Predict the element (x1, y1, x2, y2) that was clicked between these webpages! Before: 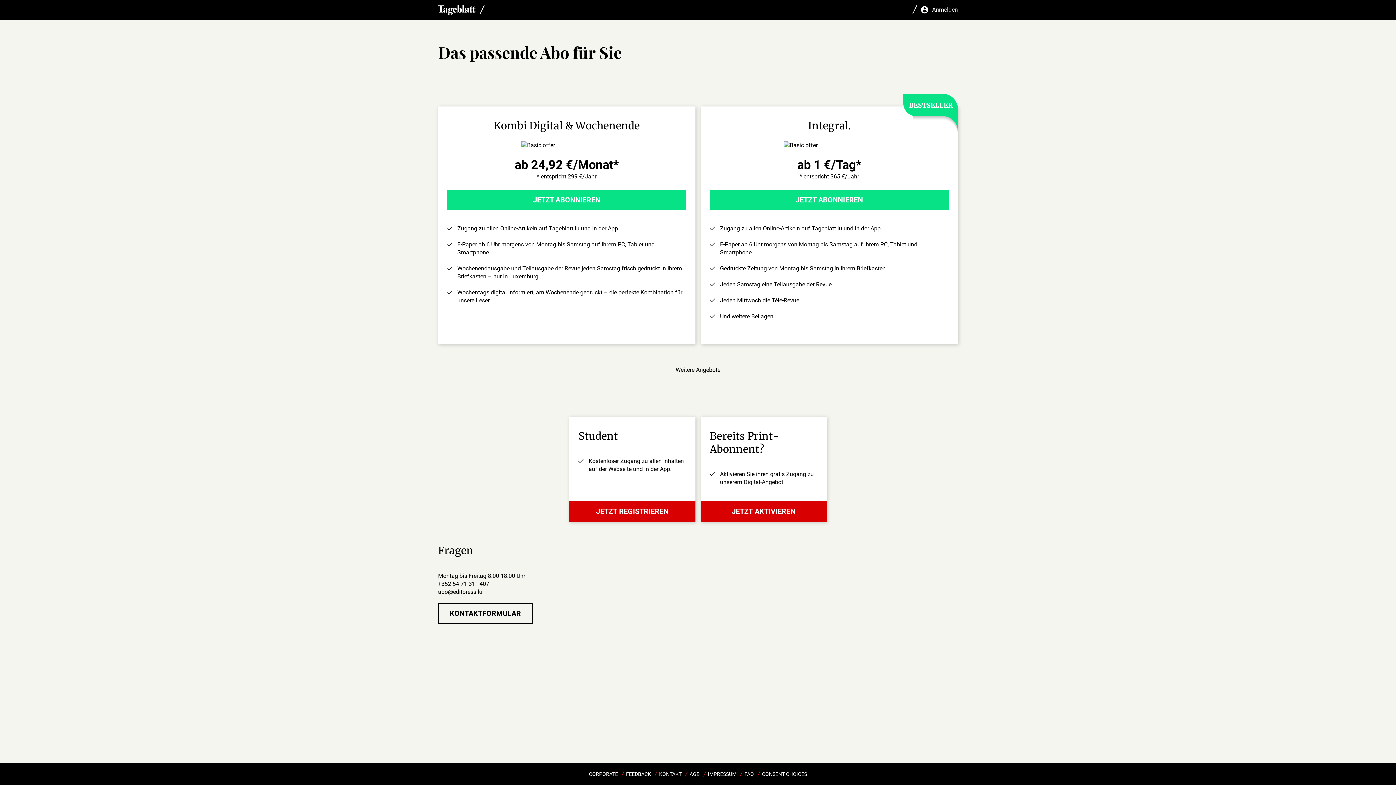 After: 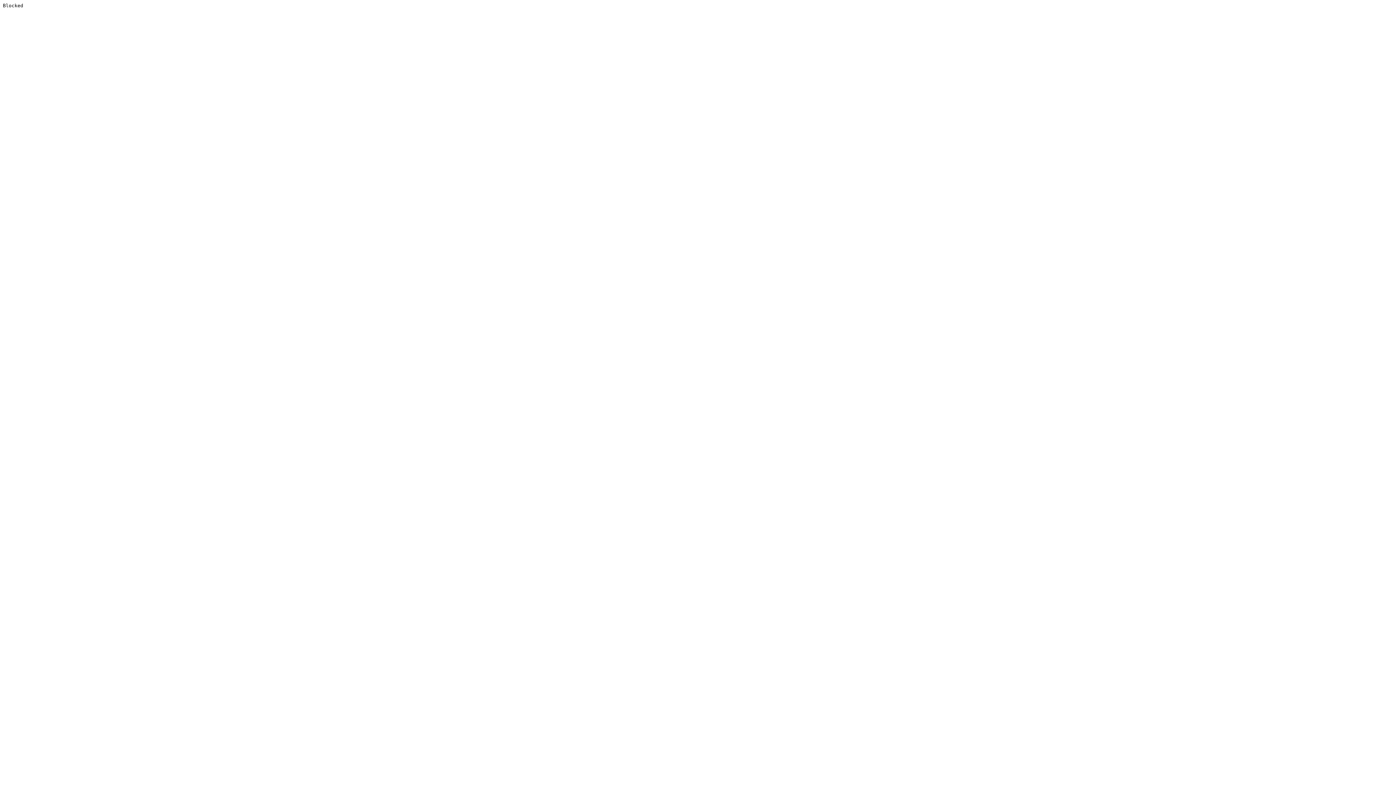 Action: bbox: (744, 767, 754, 781) label: FAQ